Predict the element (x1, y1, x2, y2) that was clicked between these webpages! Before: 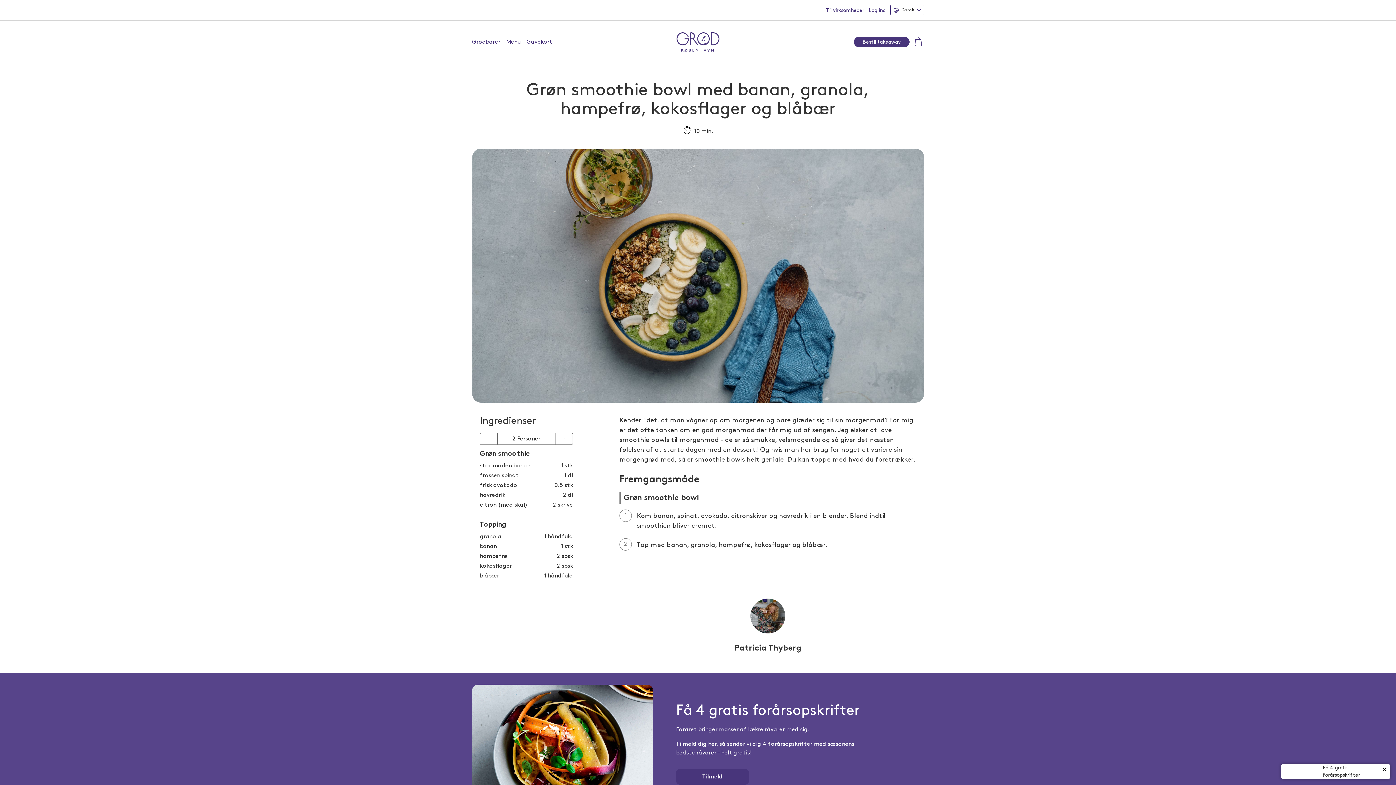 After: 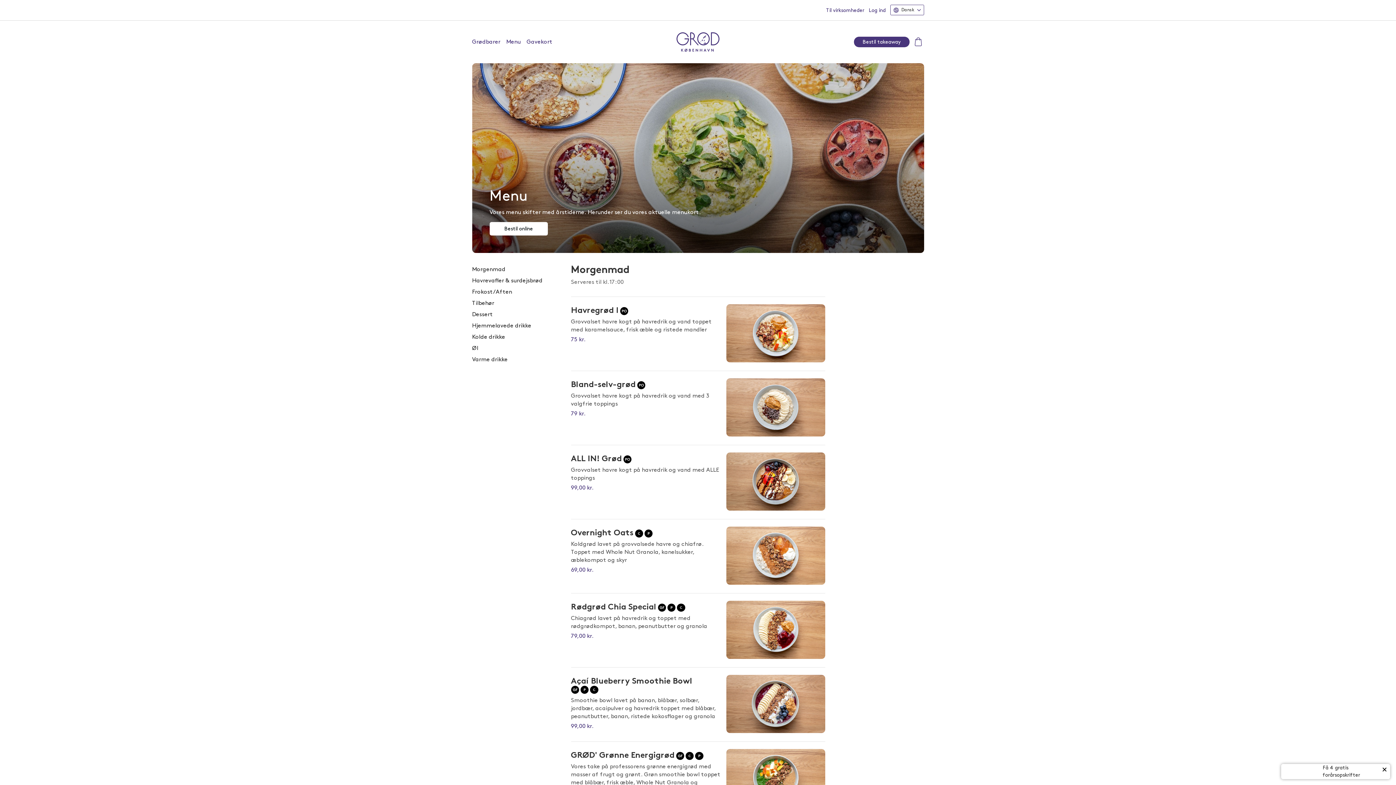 Action: label: Menu bbox: (506, 39, 520, 44)